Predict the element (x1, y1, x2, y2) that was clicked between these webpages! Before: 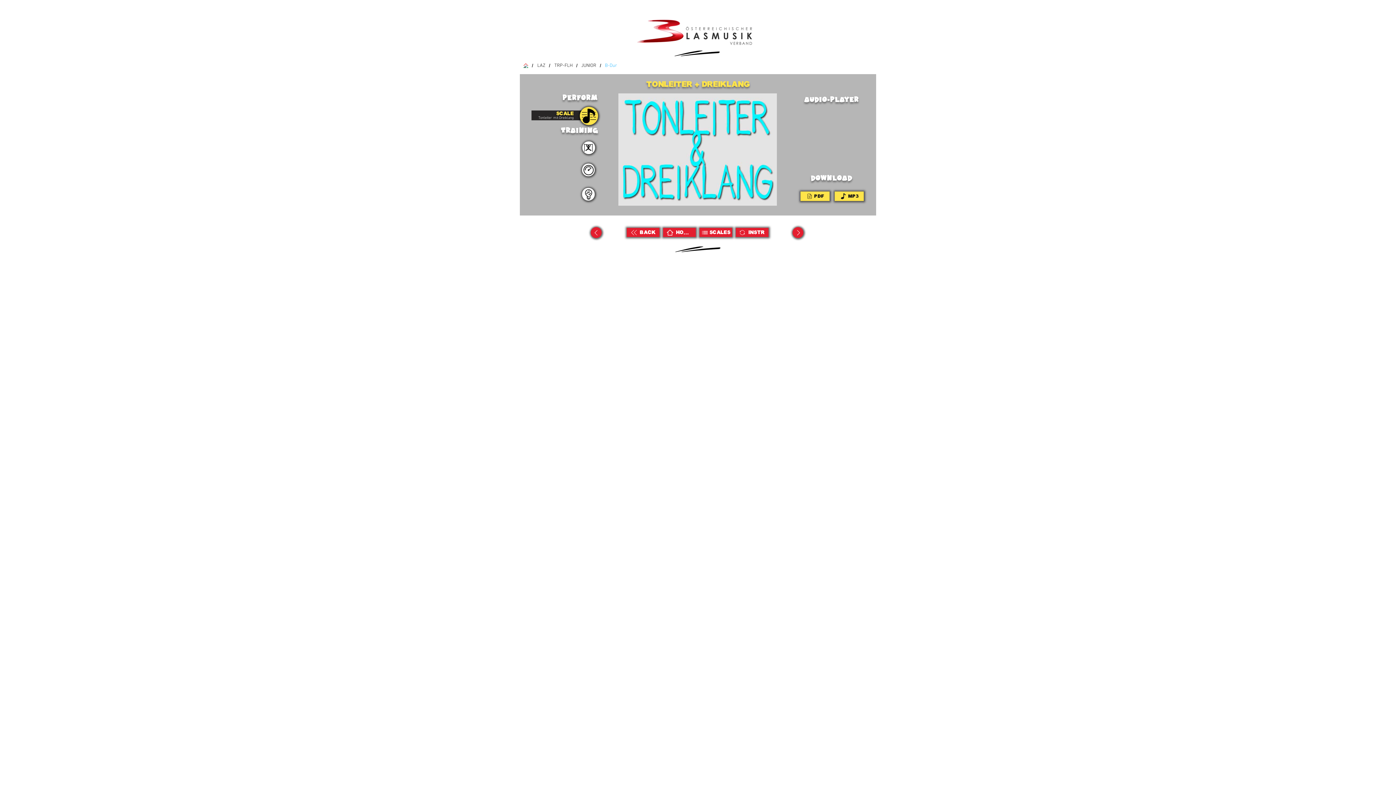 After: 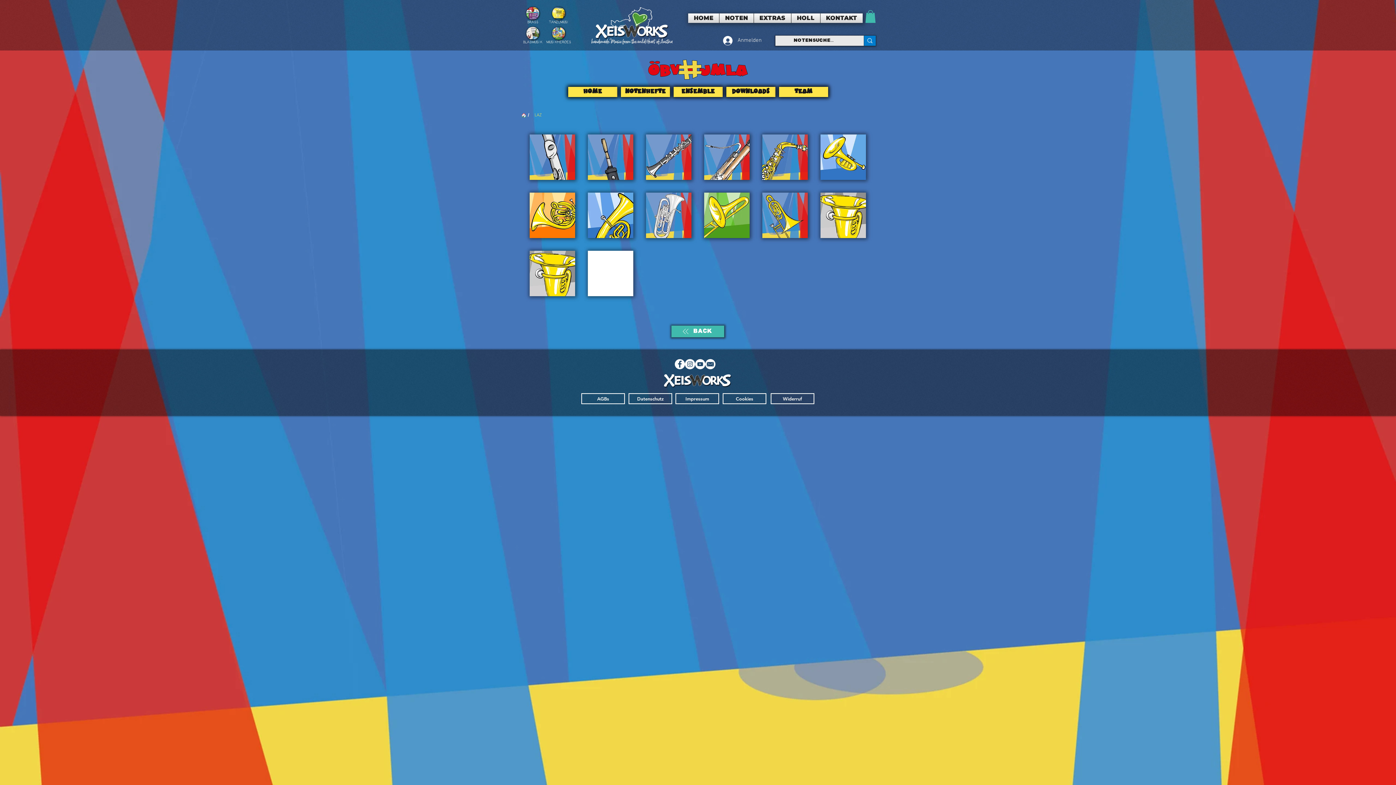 Action: label: LAZ bbox: (533, 59, 549, 71)